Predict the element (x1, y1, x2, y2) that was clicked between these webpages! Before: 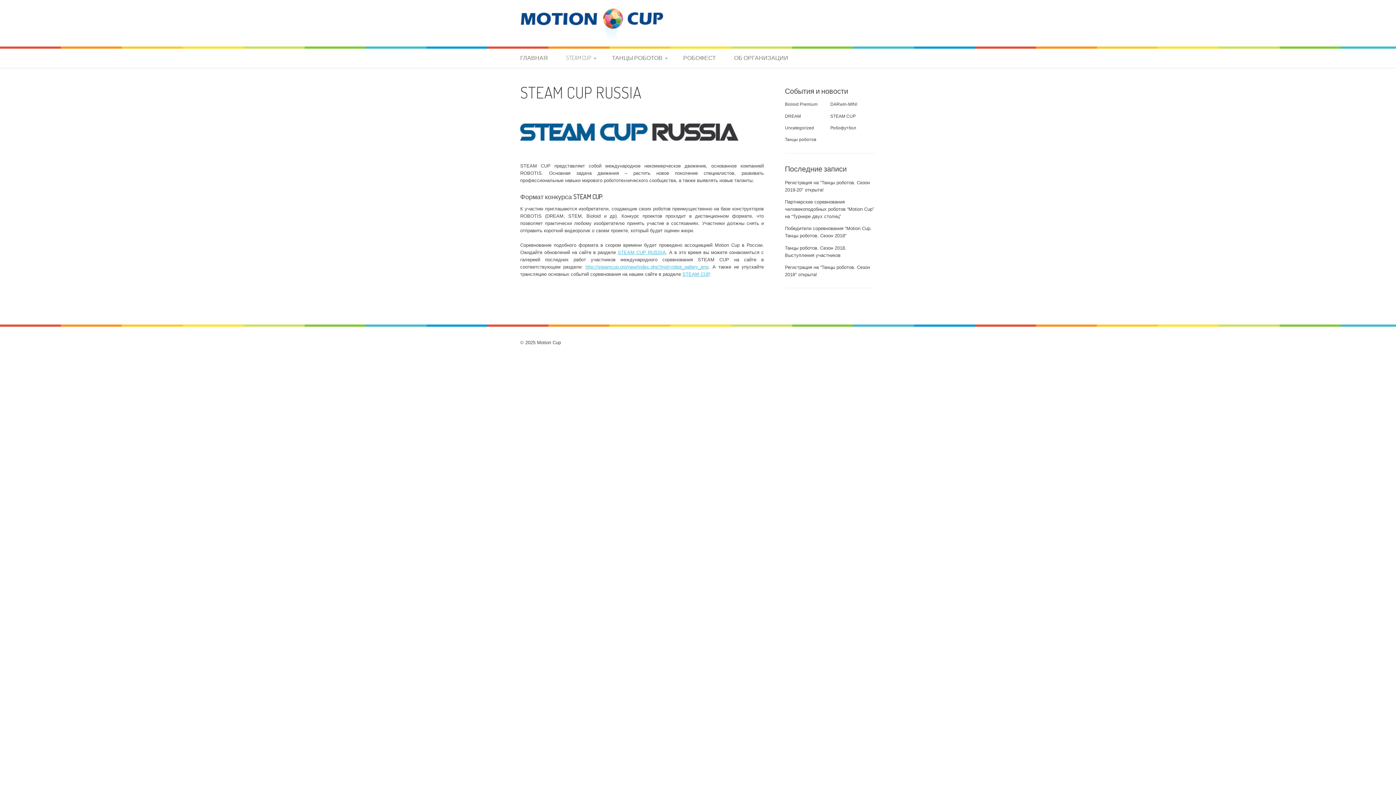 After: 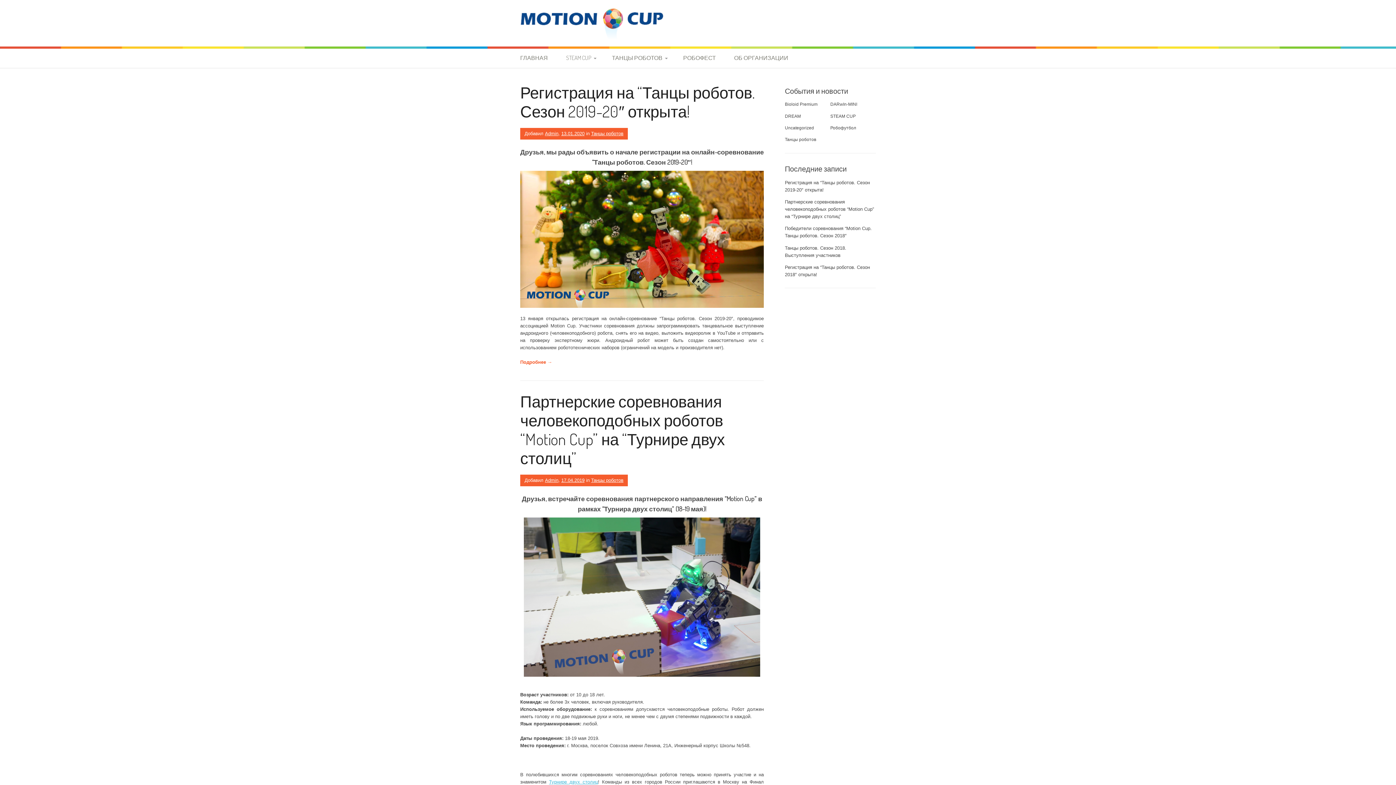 Action: bbox: (520, 20, 664, 25)